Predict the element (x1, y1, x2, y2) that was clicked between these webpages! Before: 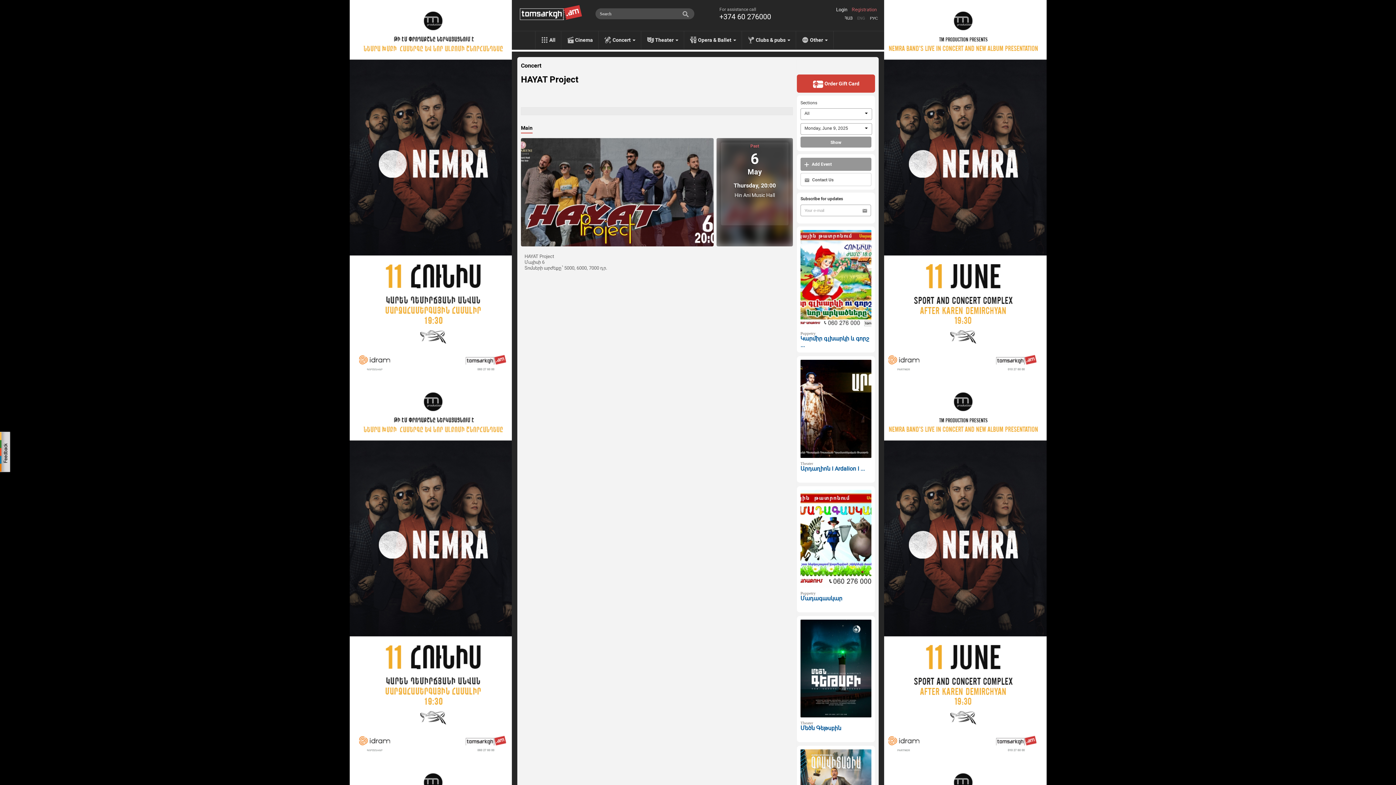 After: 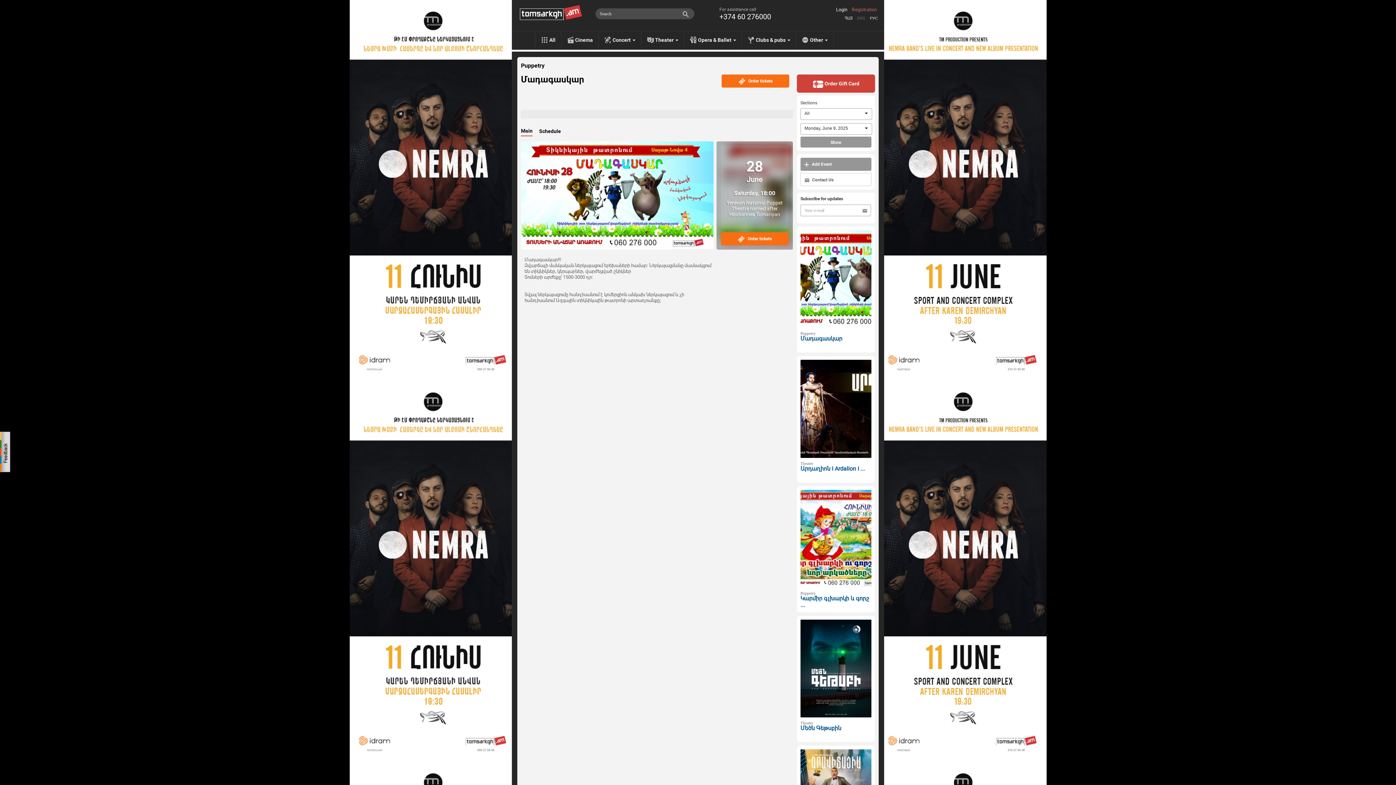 Action: label: Մադագասկար bbox: (800, 595, 842, 602)